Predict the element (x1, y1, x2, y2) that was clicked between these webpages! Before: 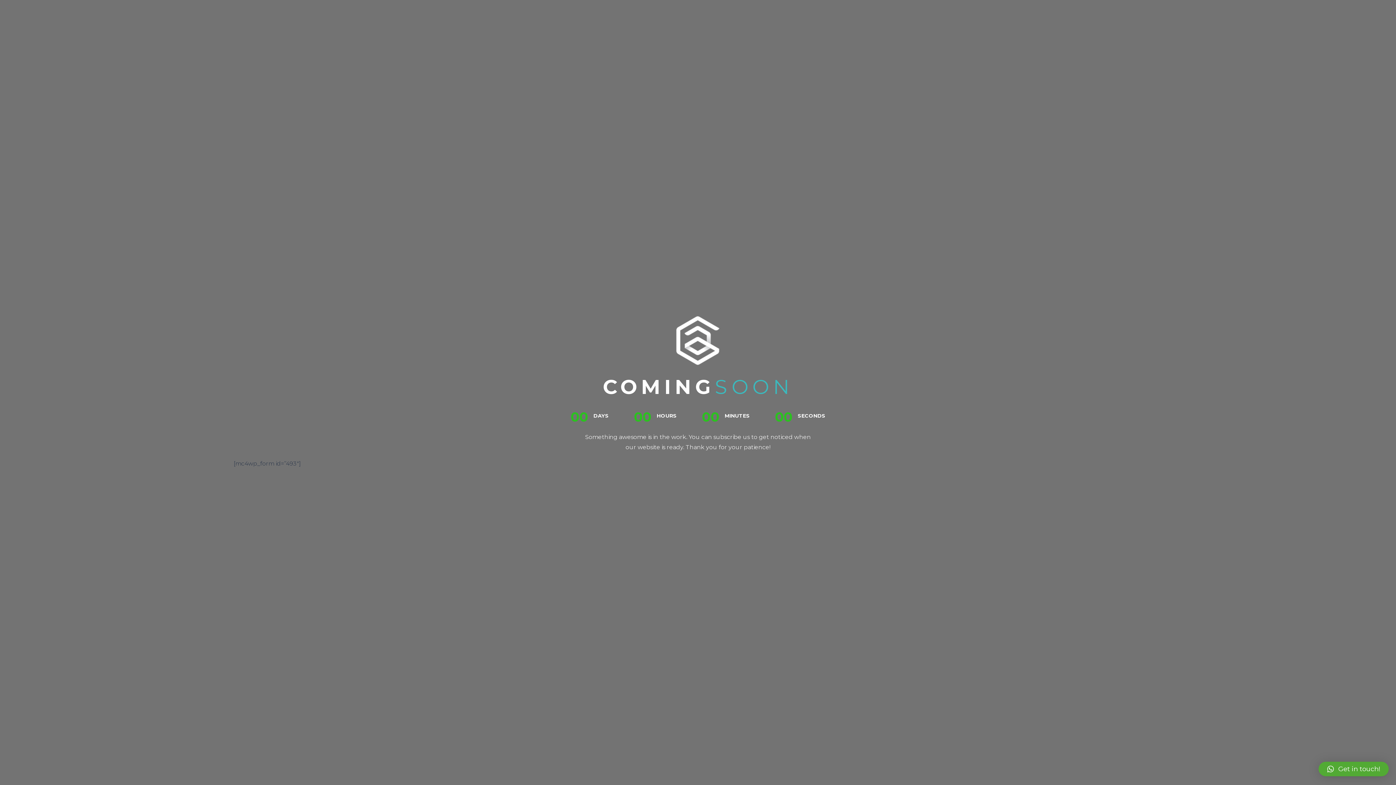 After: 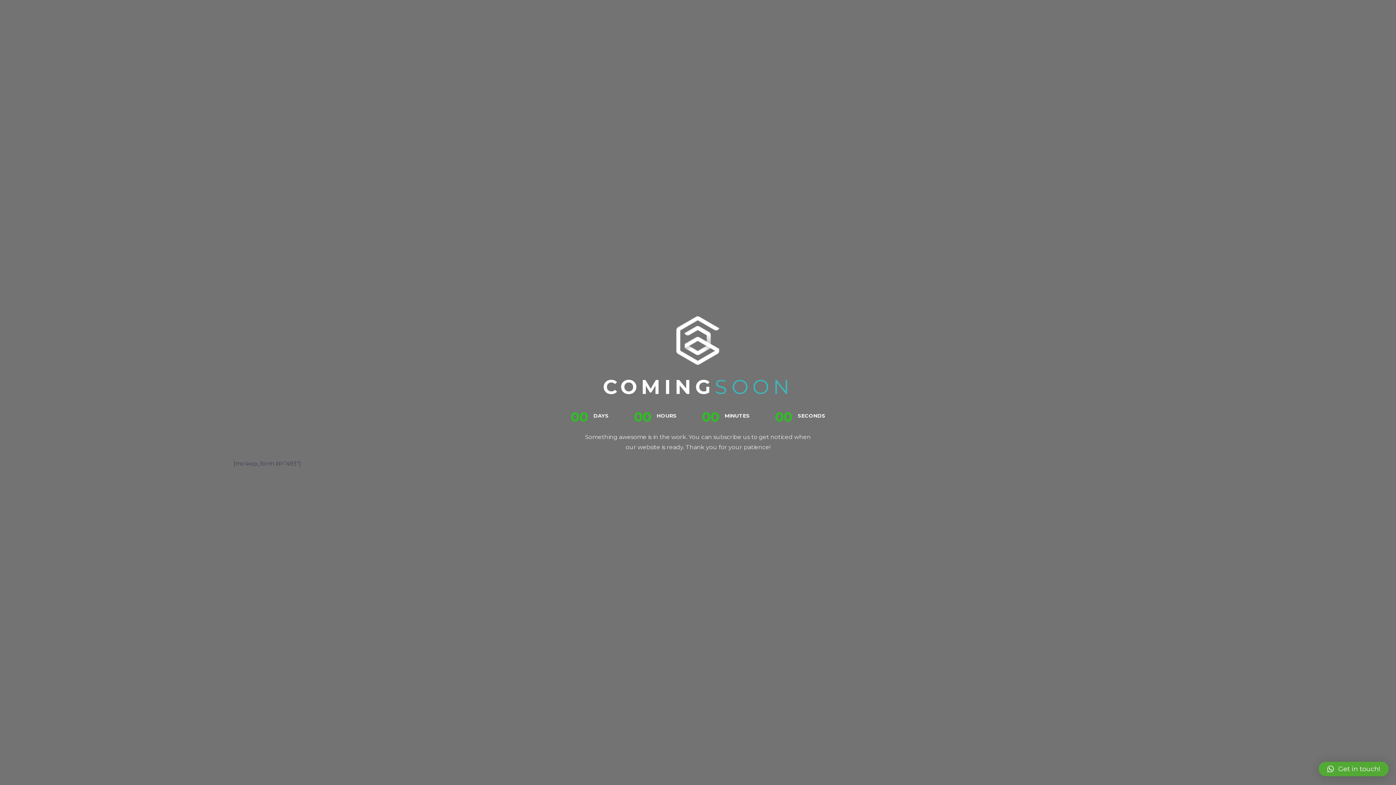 Action: label: Get in touch! bbox: (1318, 762, 1389, 776)